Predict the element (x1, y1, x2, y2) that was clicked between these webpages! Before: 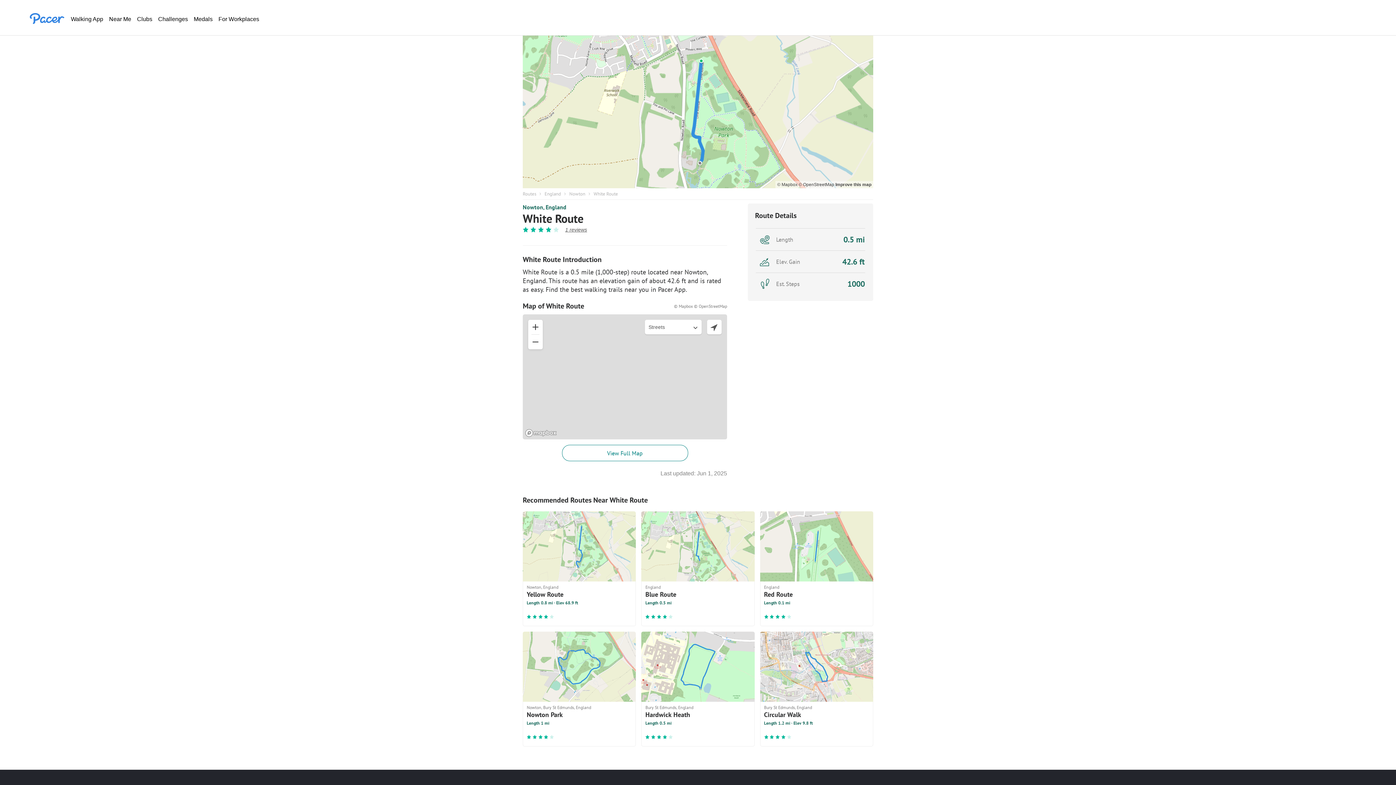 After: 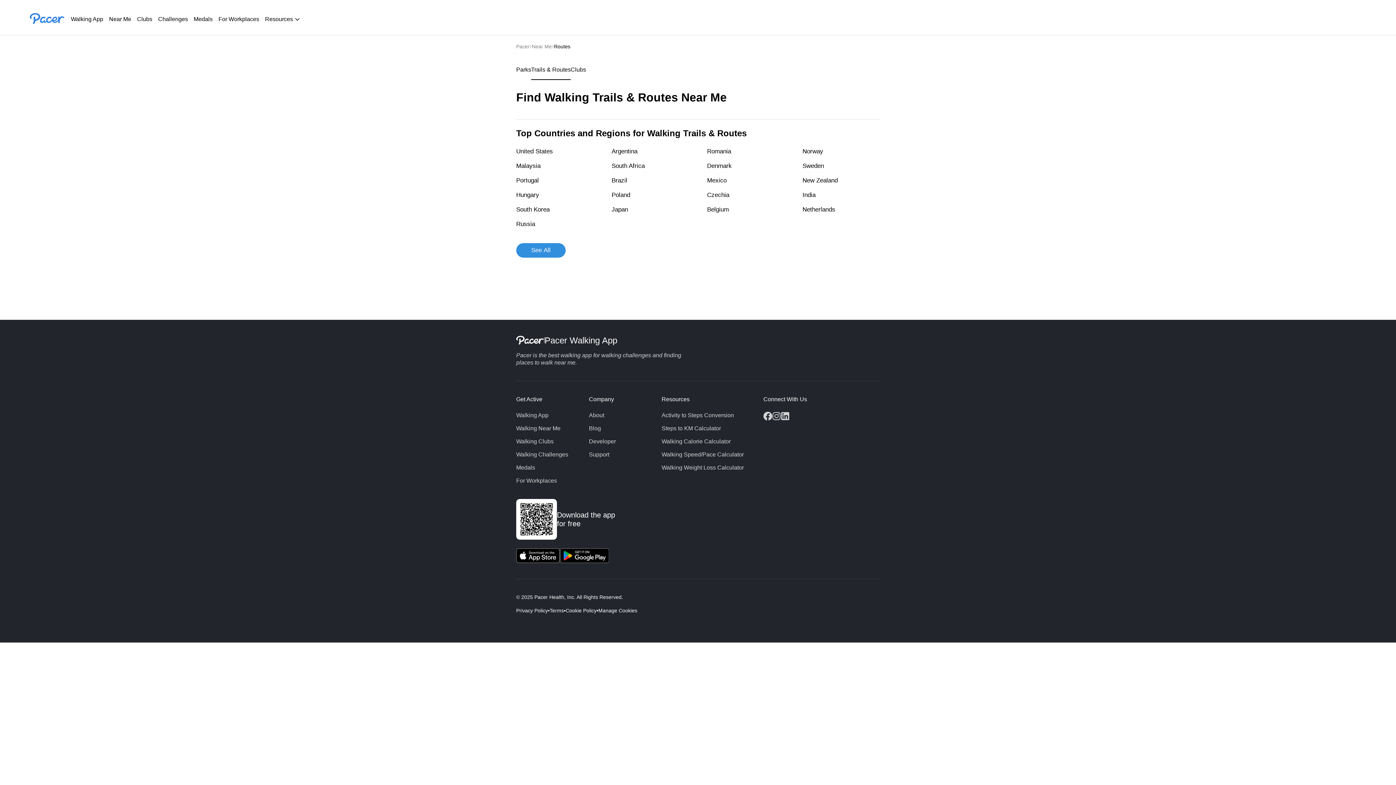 Action: bbox: (569, 190, 585, 197) label: Nowton